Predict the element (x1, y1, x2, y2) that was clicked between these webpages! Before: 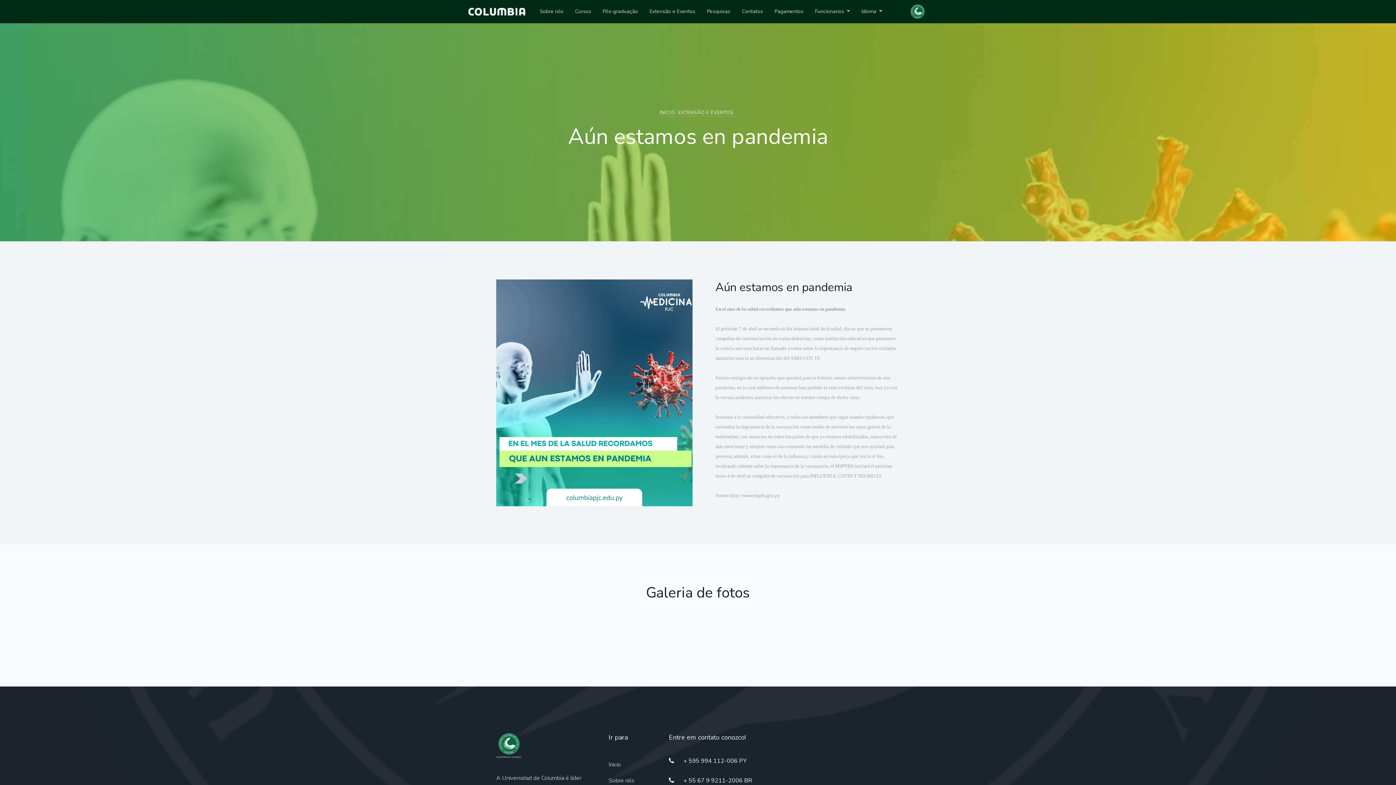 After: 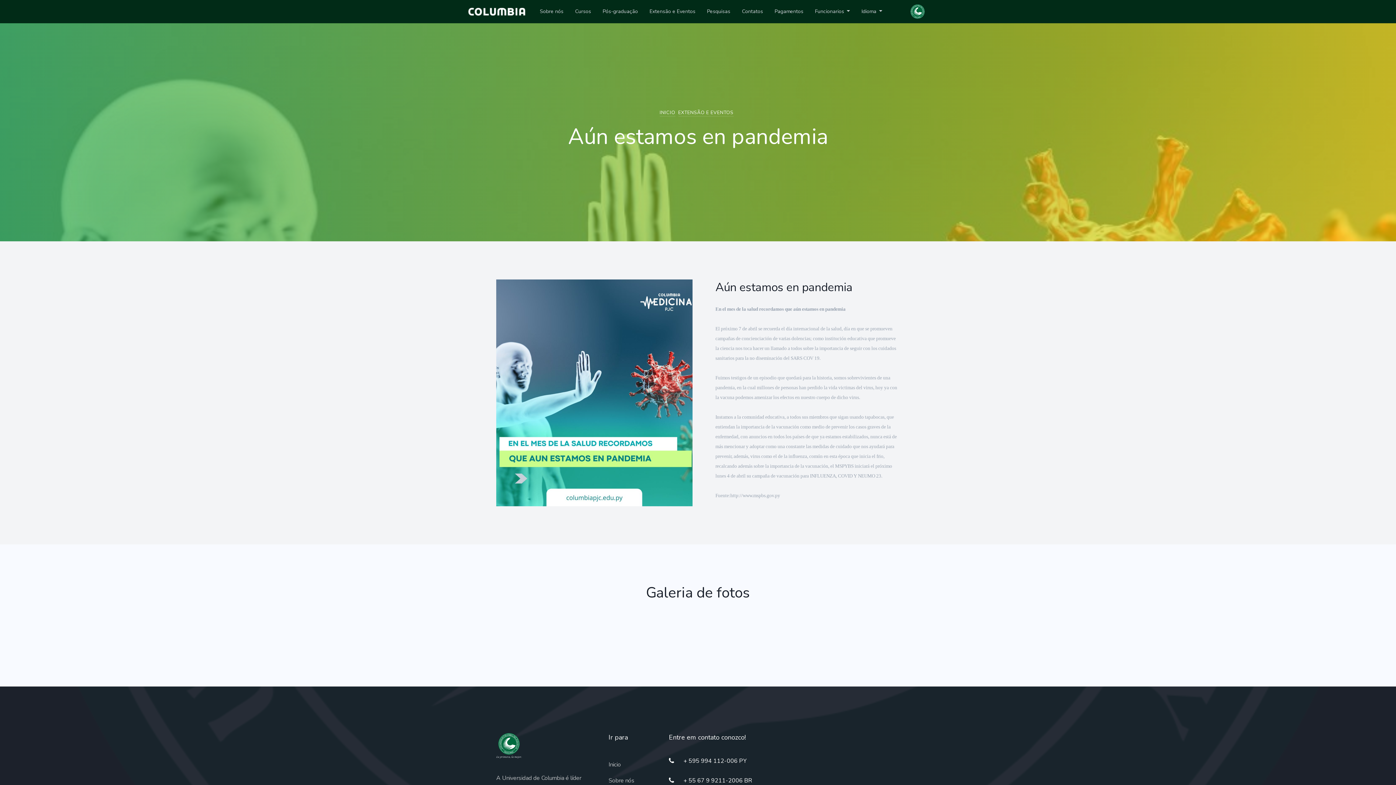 Action: label: 	+ 55 67 9 9211-2006 BR bbox: (669, 776, 752, 785)